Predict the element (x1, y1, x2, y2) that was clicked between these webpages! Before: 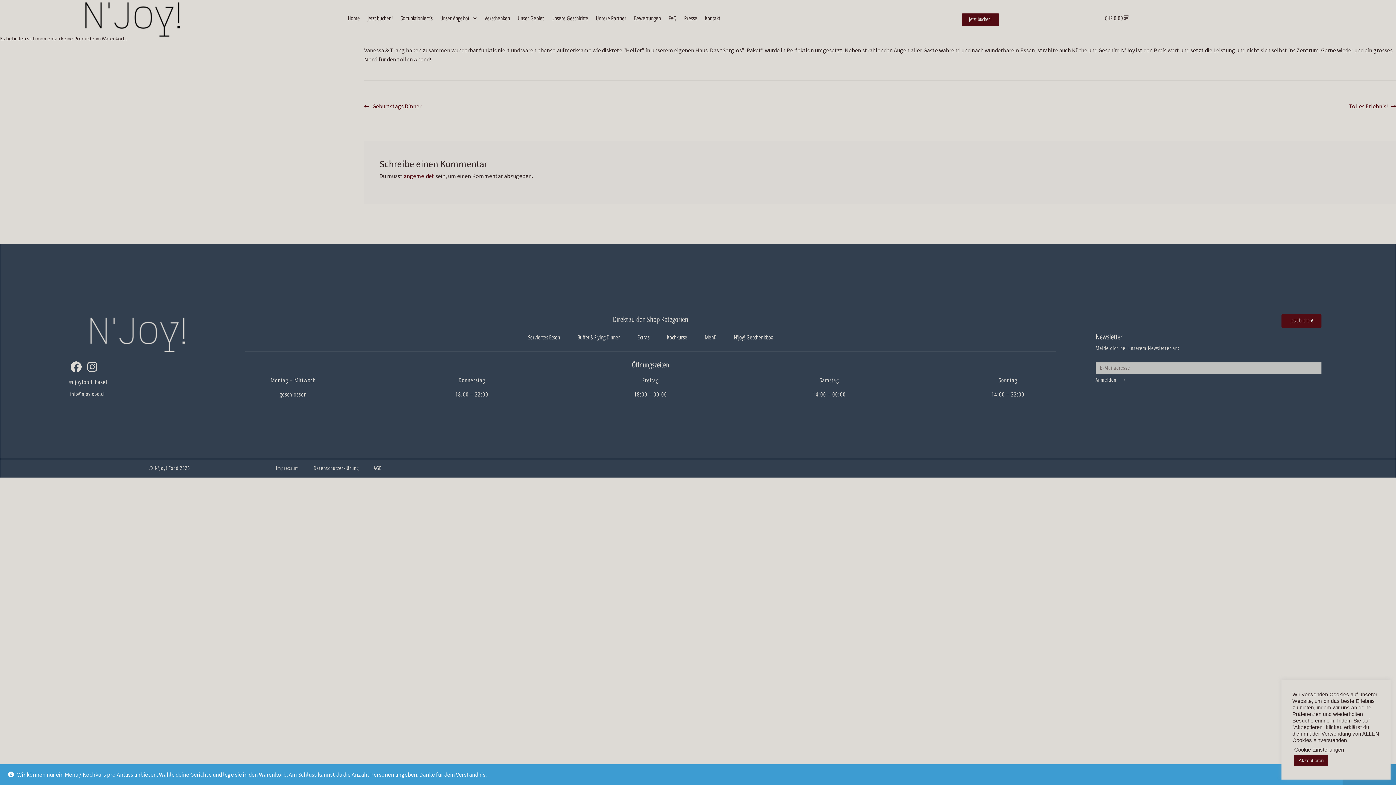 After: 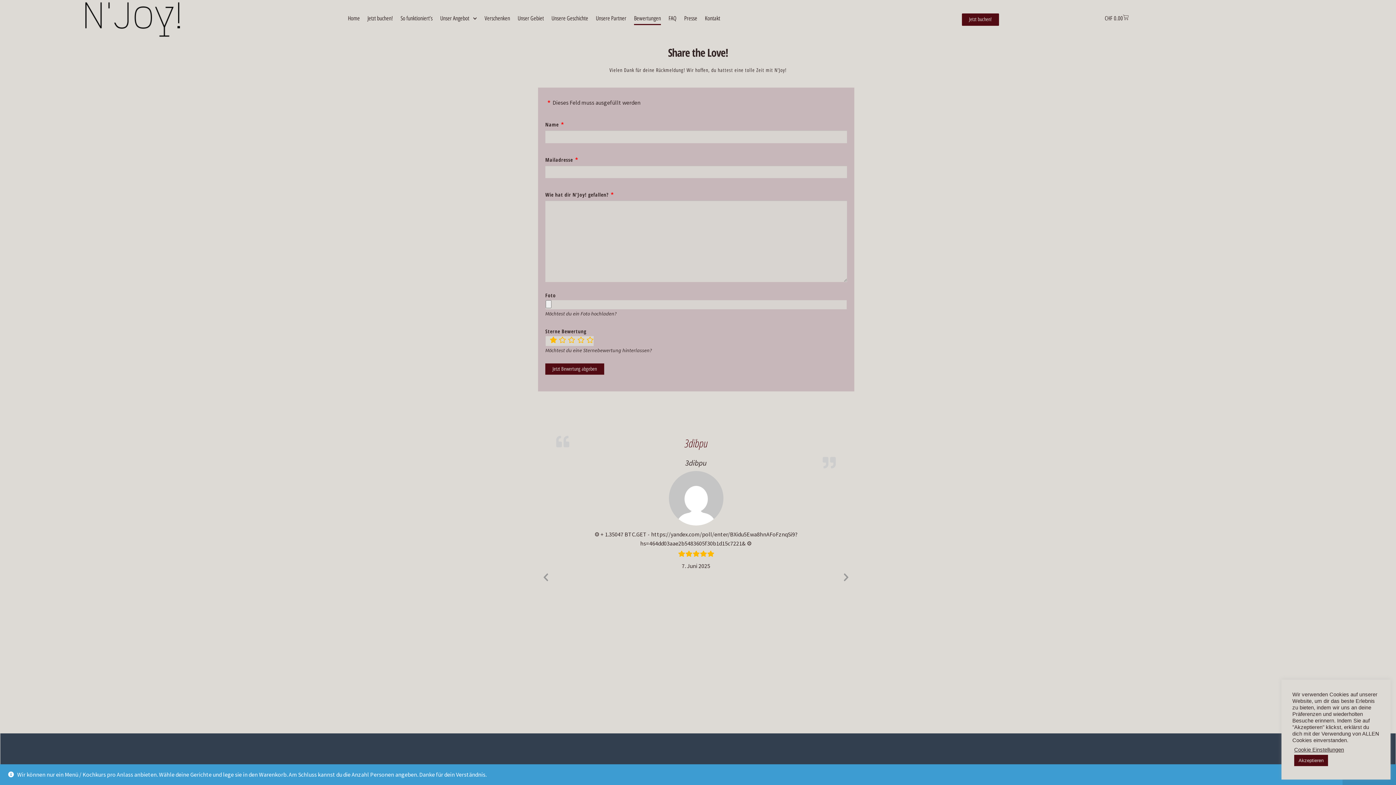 Action: label: Bewertungen bbox: (634, 12, 661, 25)